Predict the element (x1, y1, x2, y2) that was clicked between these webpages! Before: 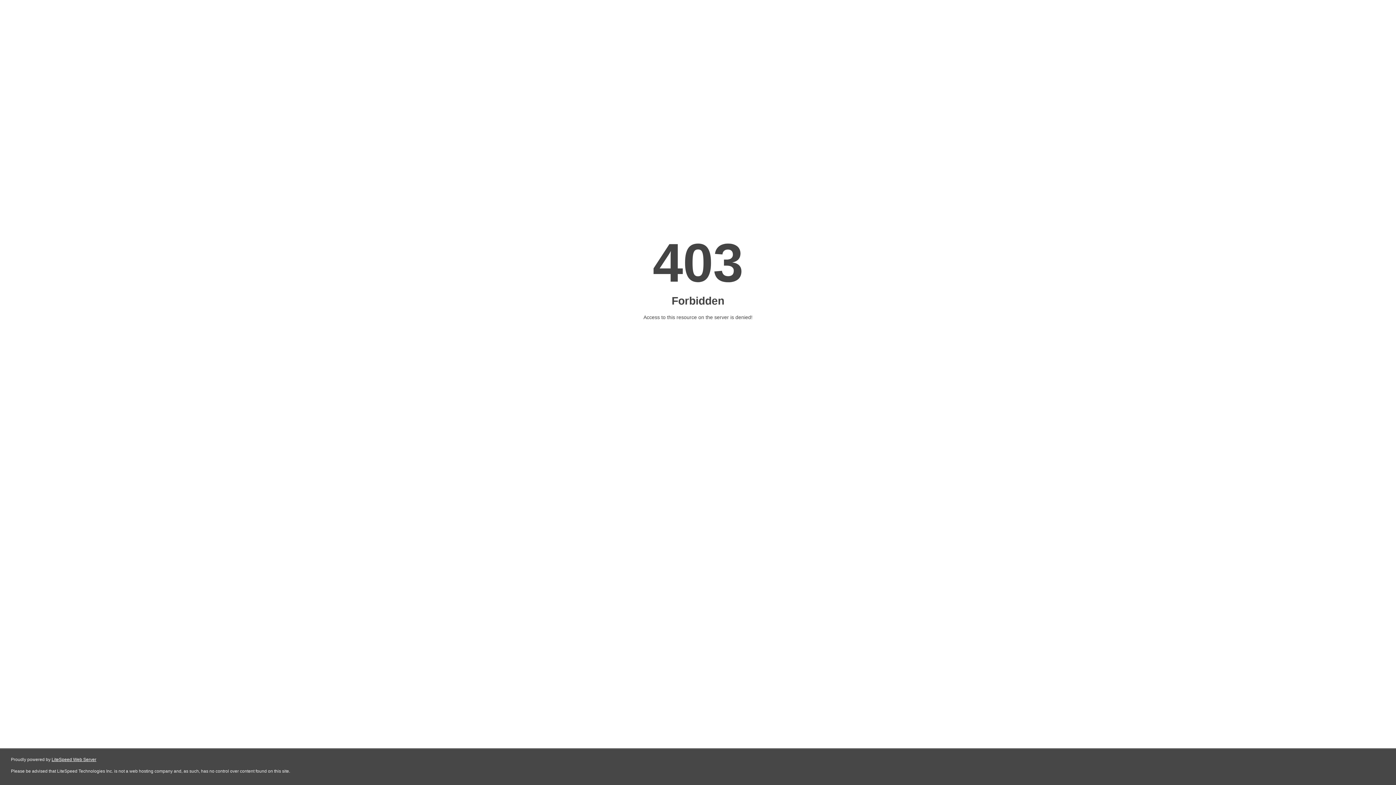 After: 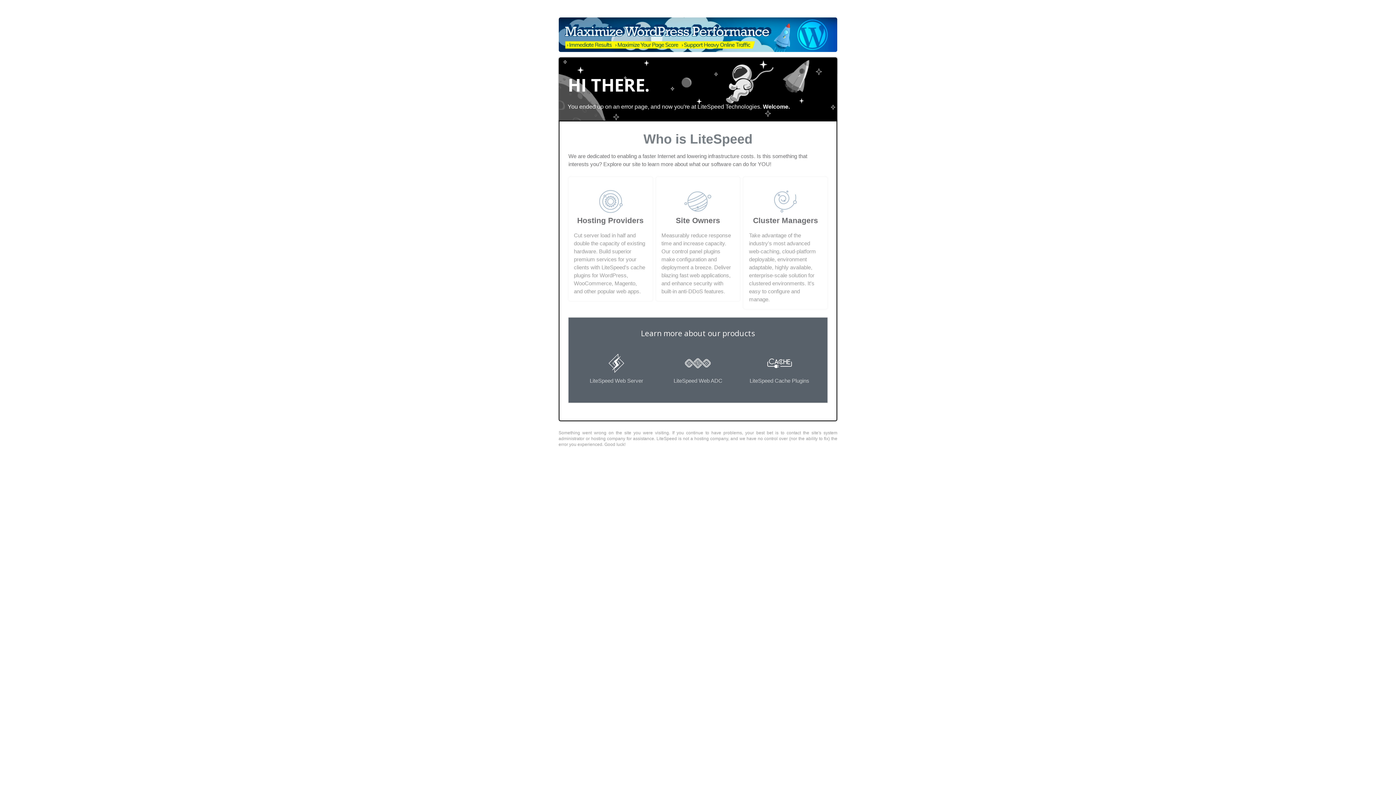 Action: bbox: (51, 757, 96, 762) label: LiteSpeed Web Server